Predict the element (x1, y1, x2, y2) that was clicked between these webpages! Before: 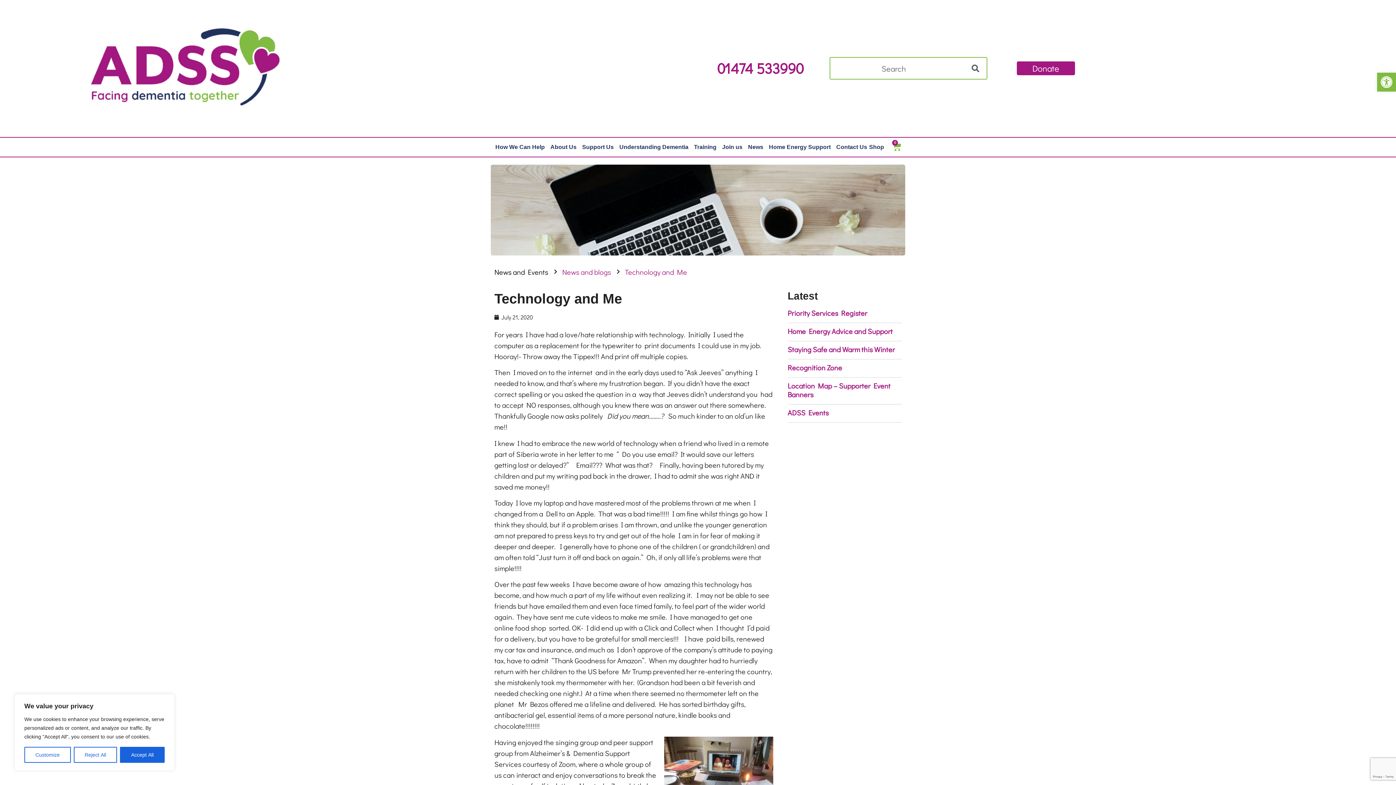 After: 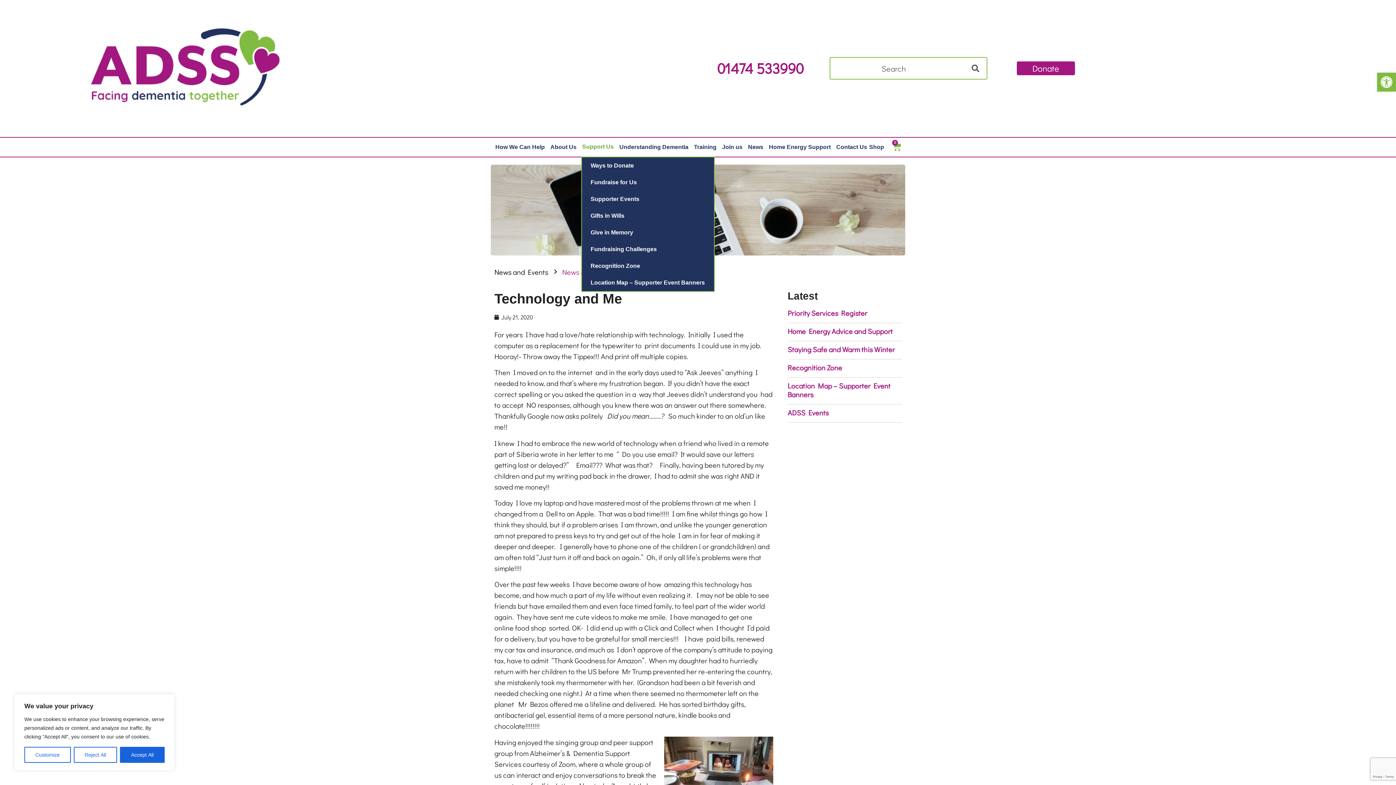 Action: label: Support Us bbox: (581, 141, 618, 153)